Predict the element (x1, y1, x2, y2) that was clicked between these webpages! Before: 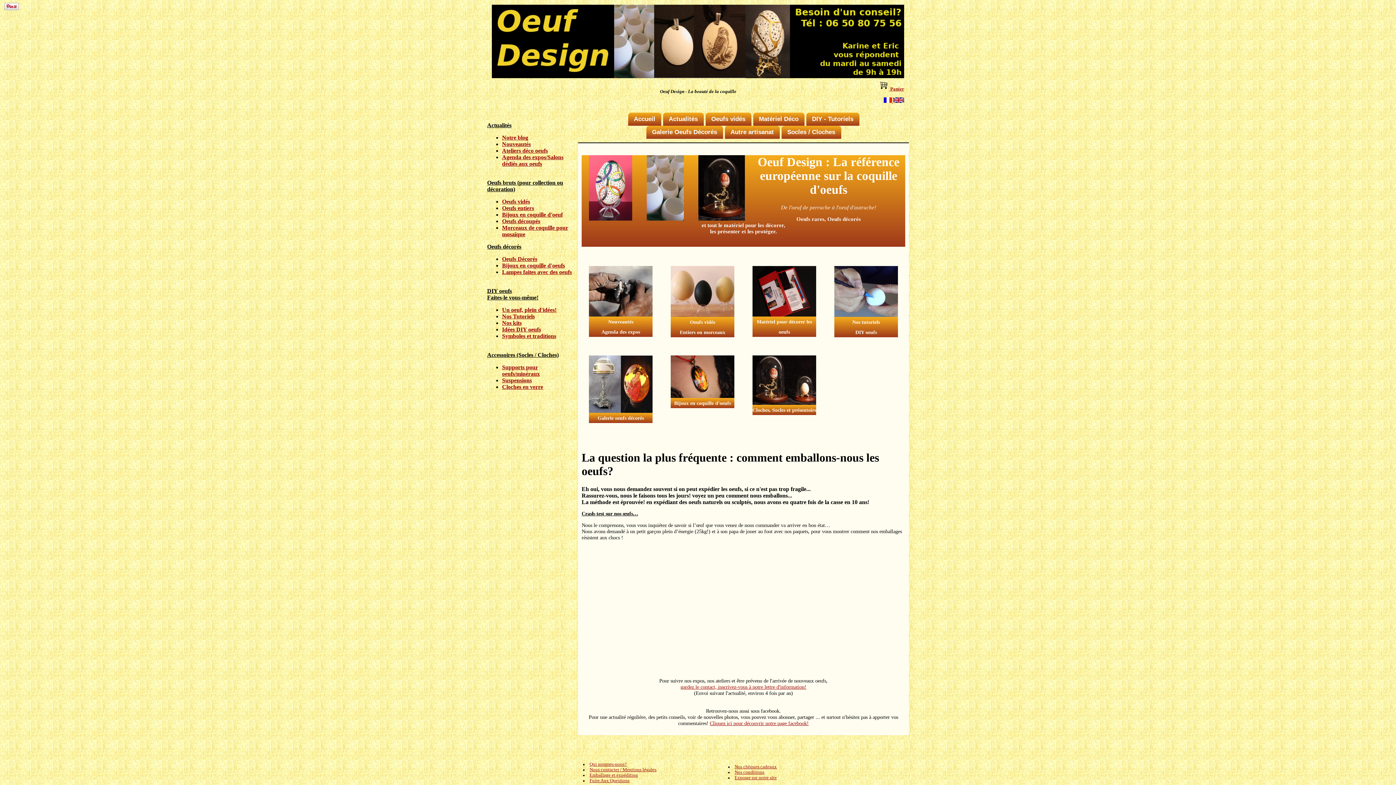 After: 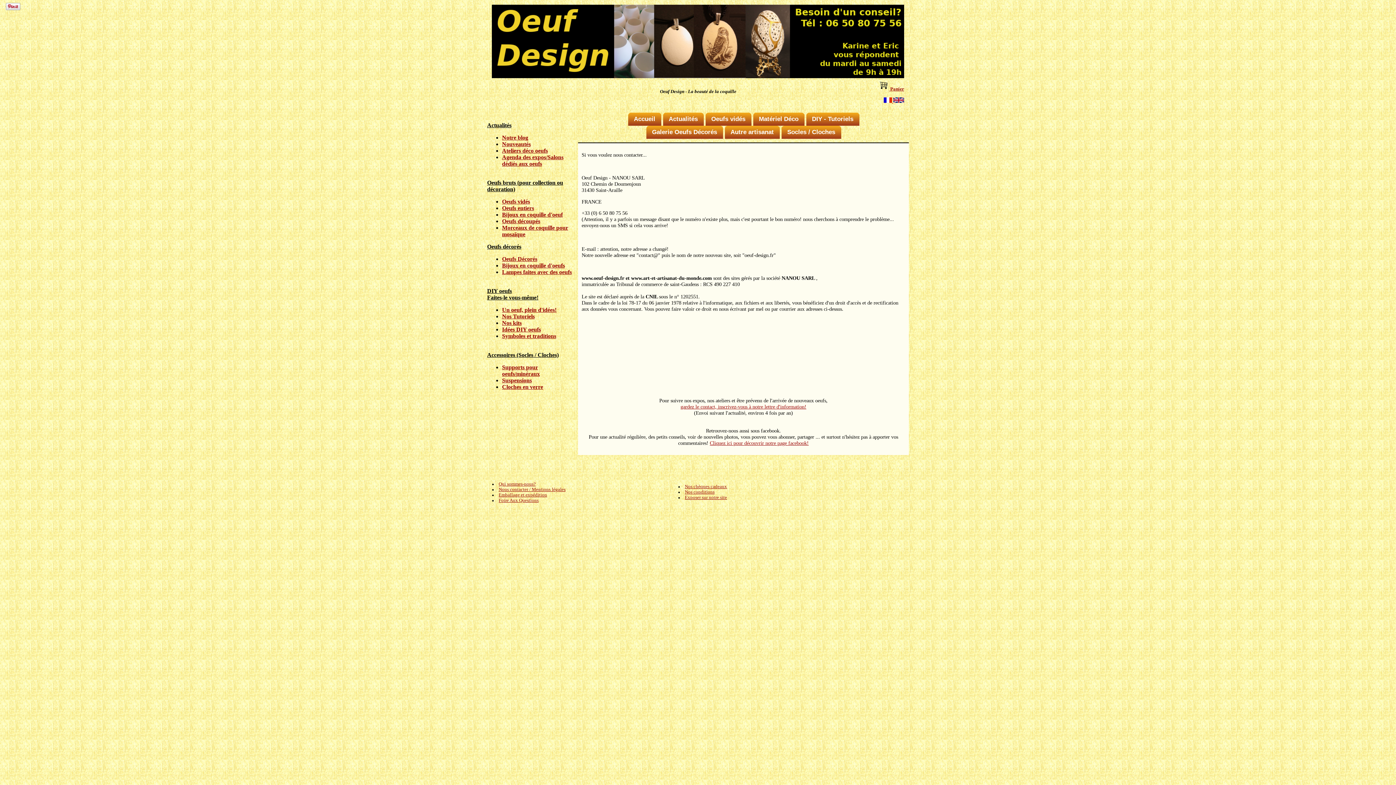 Action: label: Nous contacter / Mentions légales bbox: (589, 767, 656, 772)